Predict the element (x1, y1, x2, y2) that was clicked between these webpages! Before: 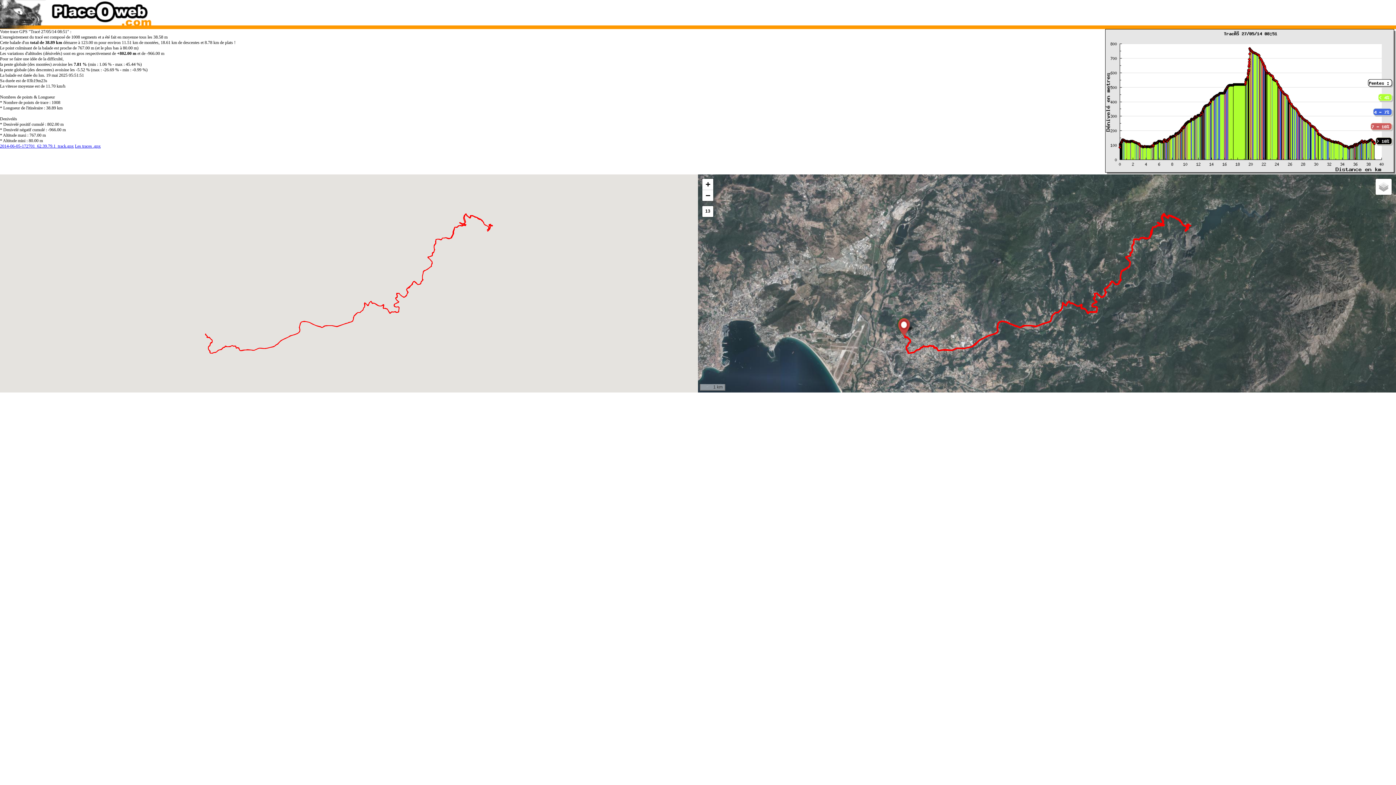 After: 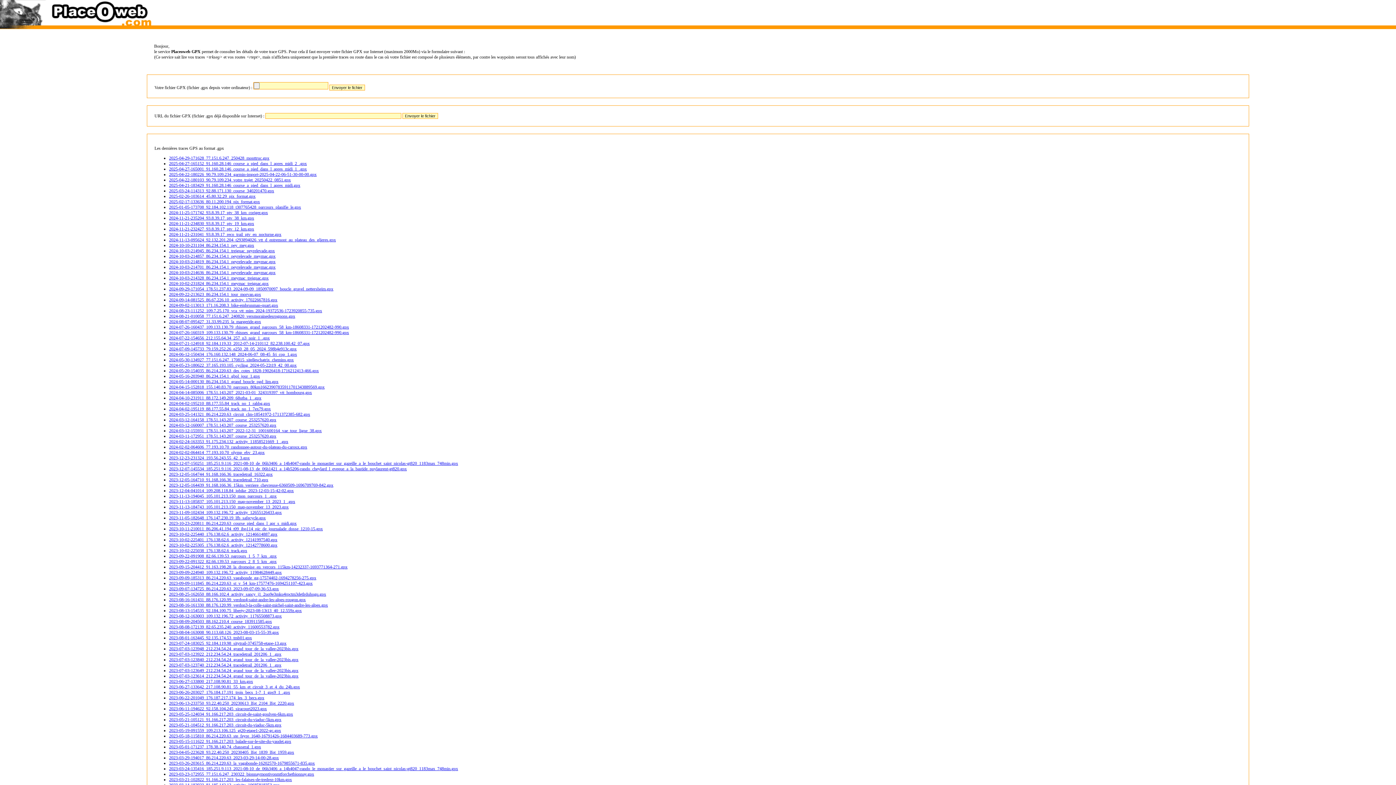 Action: bbox: (74, 143, 100, 148) label: Les traces .gpx